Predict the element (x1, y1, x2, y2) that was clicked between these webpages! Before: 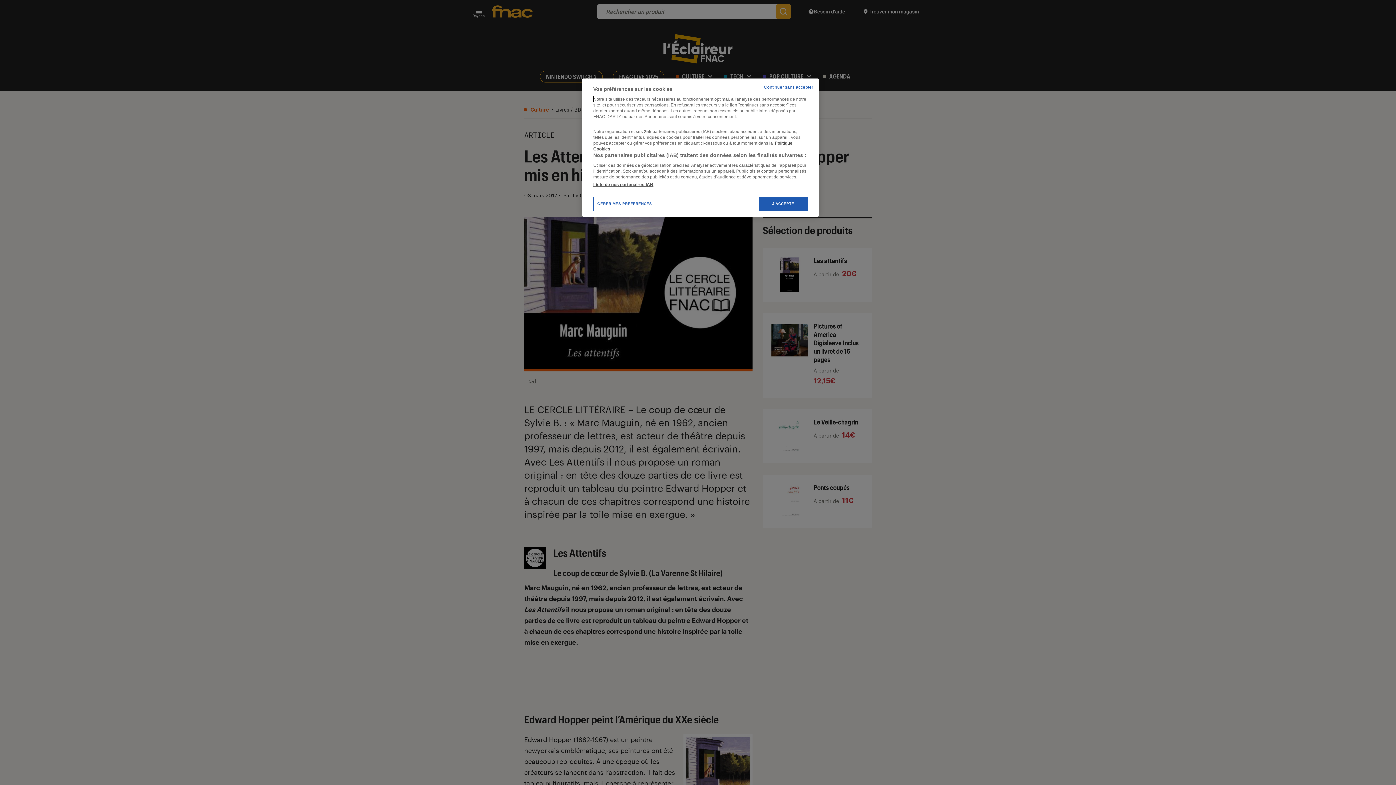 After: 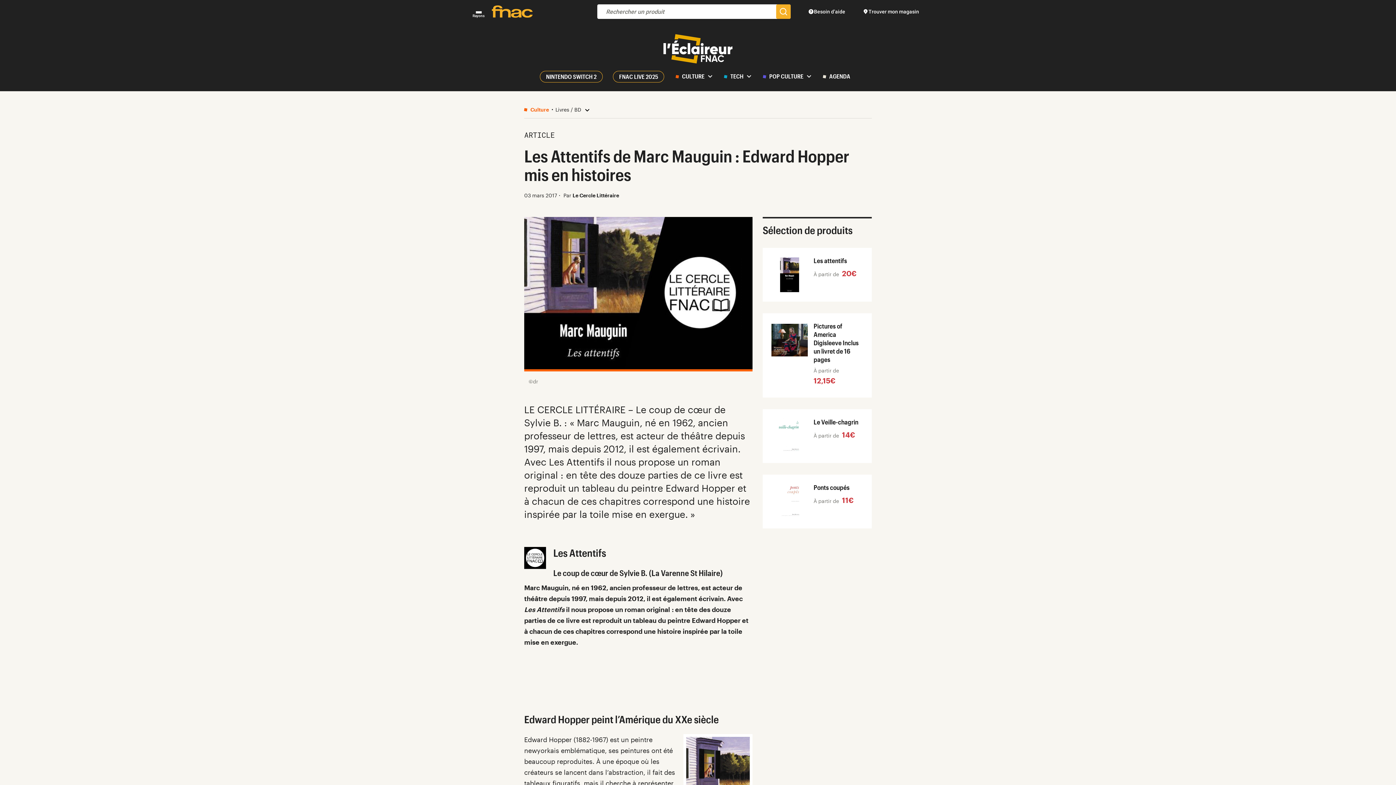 Action: bbox: (758, 196, 808, 211) label: J'ACCEPTE